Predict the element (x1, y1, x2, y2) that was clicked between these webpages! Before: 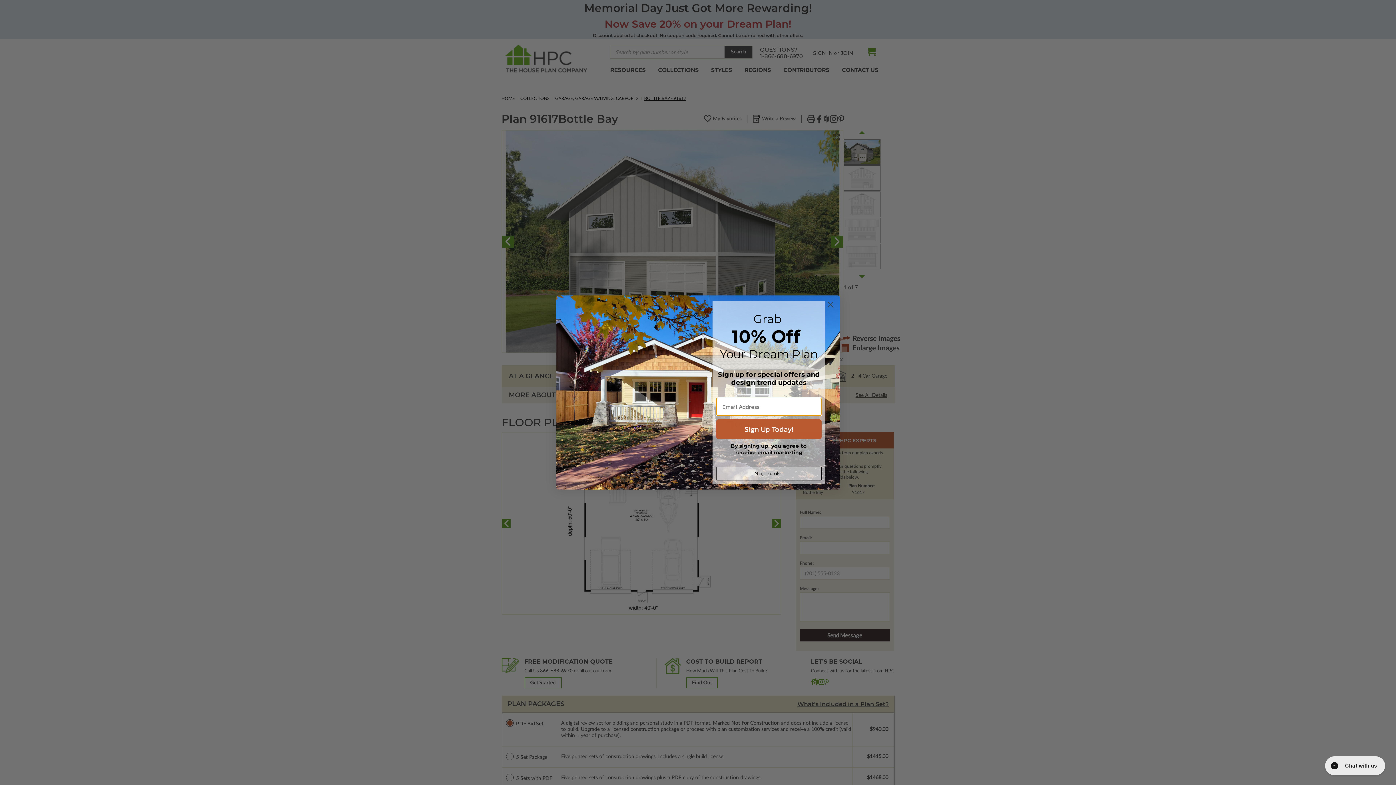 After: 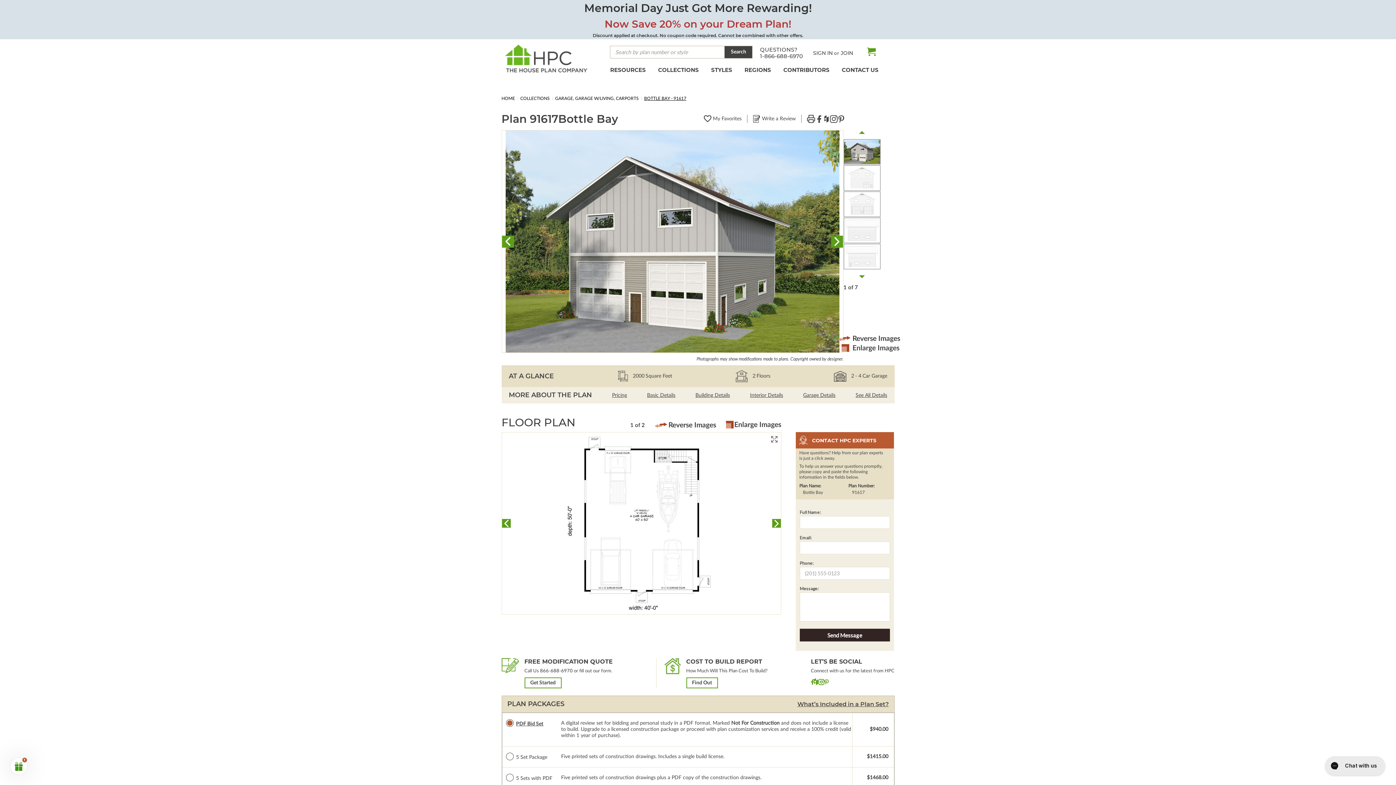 Action: bbox: (824, 313, 837, 326) label: Close dialog